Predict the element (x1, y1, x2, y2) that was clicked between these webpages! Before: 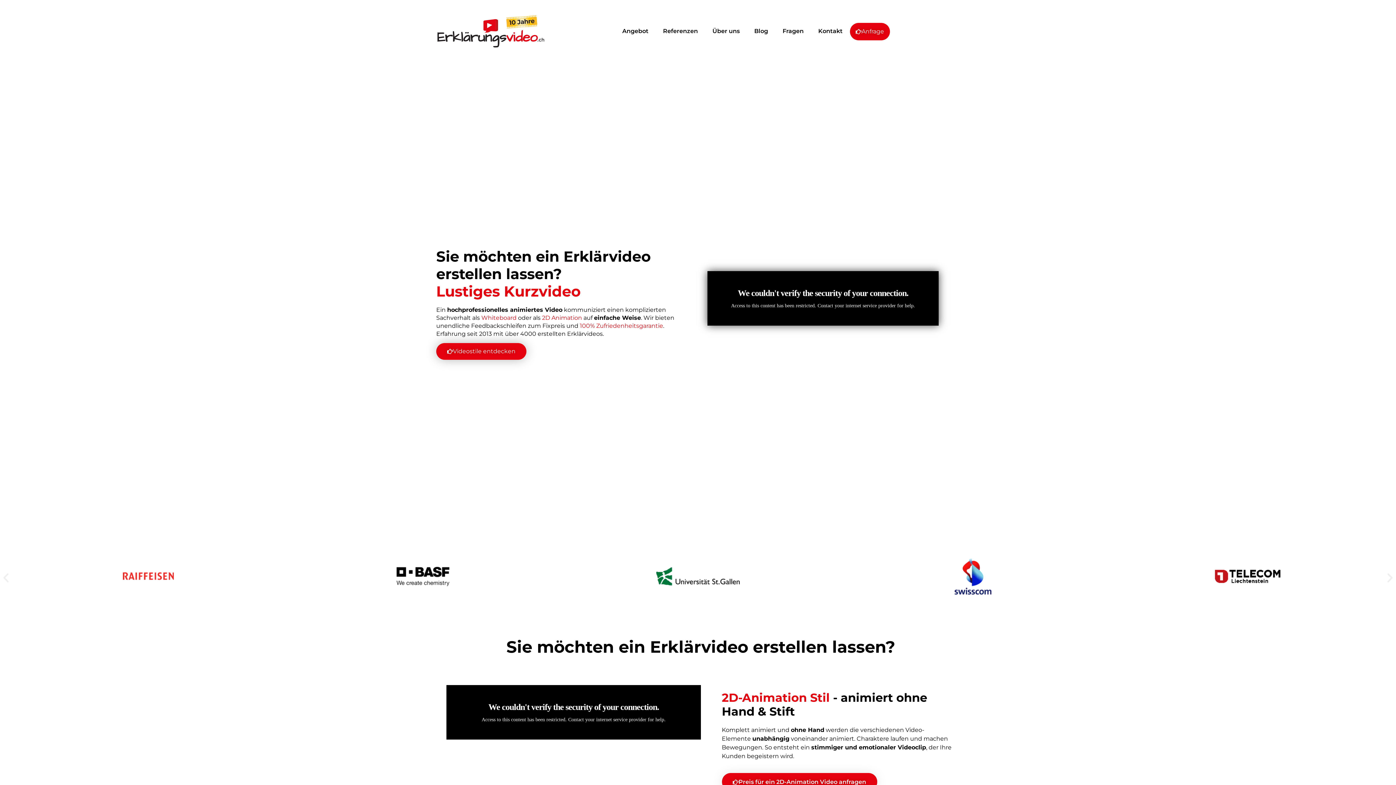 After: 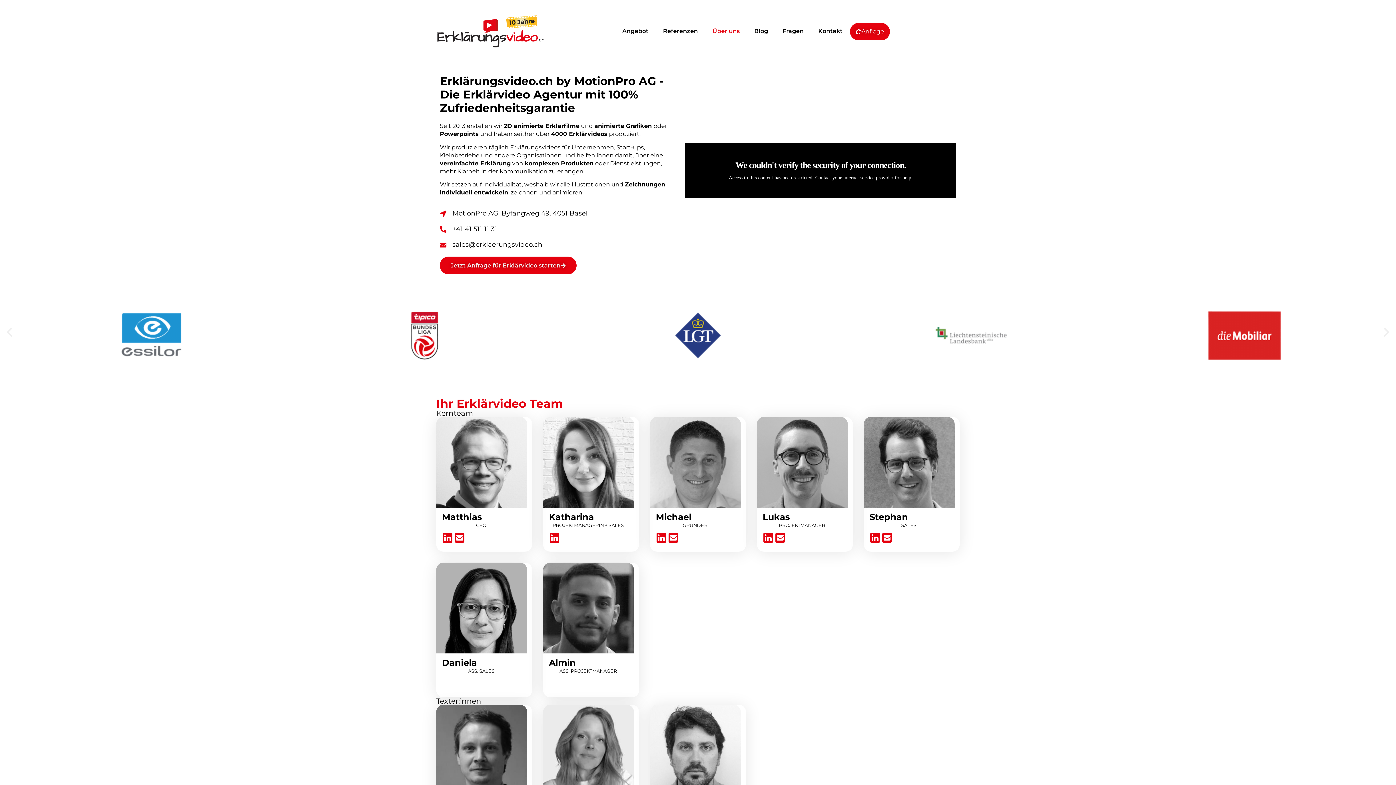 Action: label: Über uns bbox: (705, 22, 747, 39)